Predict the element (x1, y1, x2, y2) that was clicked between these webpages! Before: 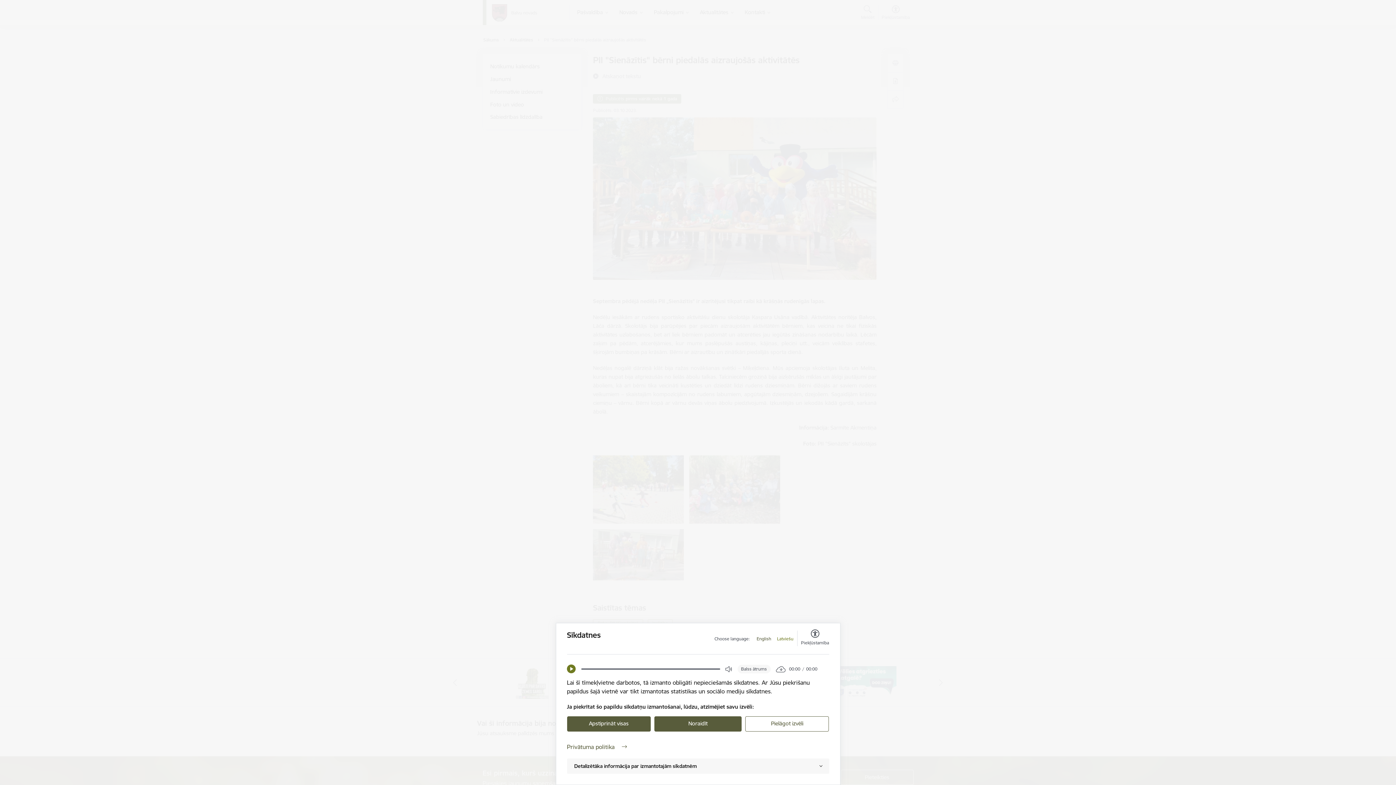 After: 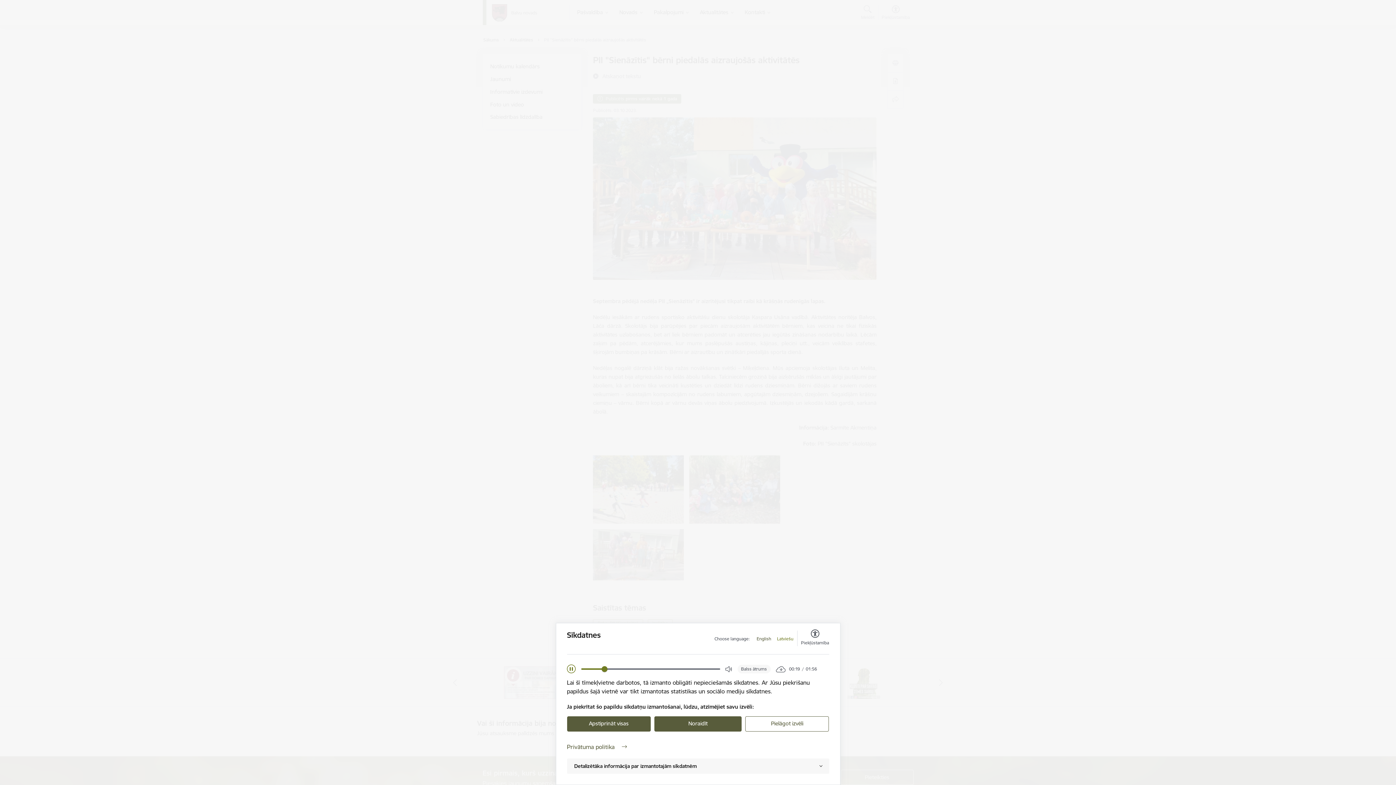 Action: label: Play bbox: (567, 665, 575, 673)